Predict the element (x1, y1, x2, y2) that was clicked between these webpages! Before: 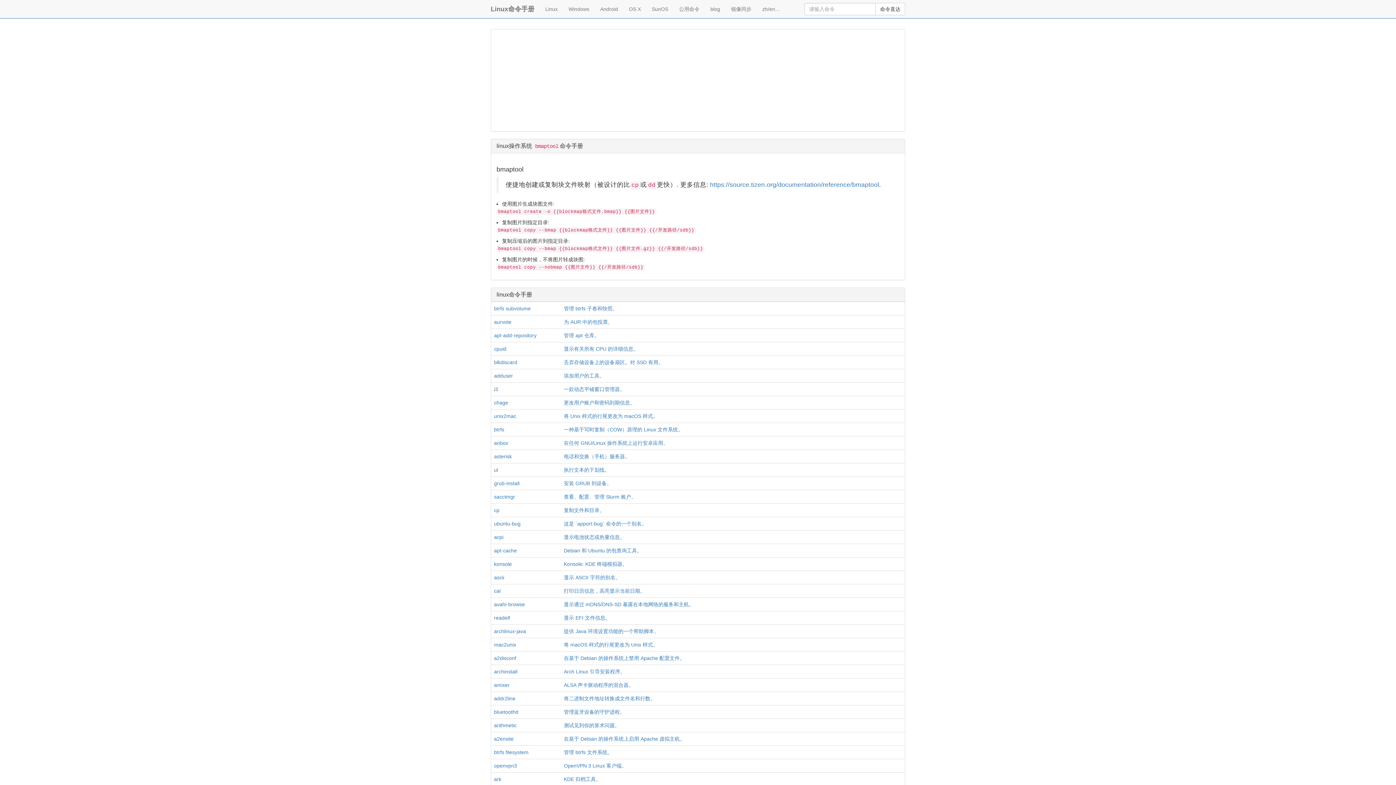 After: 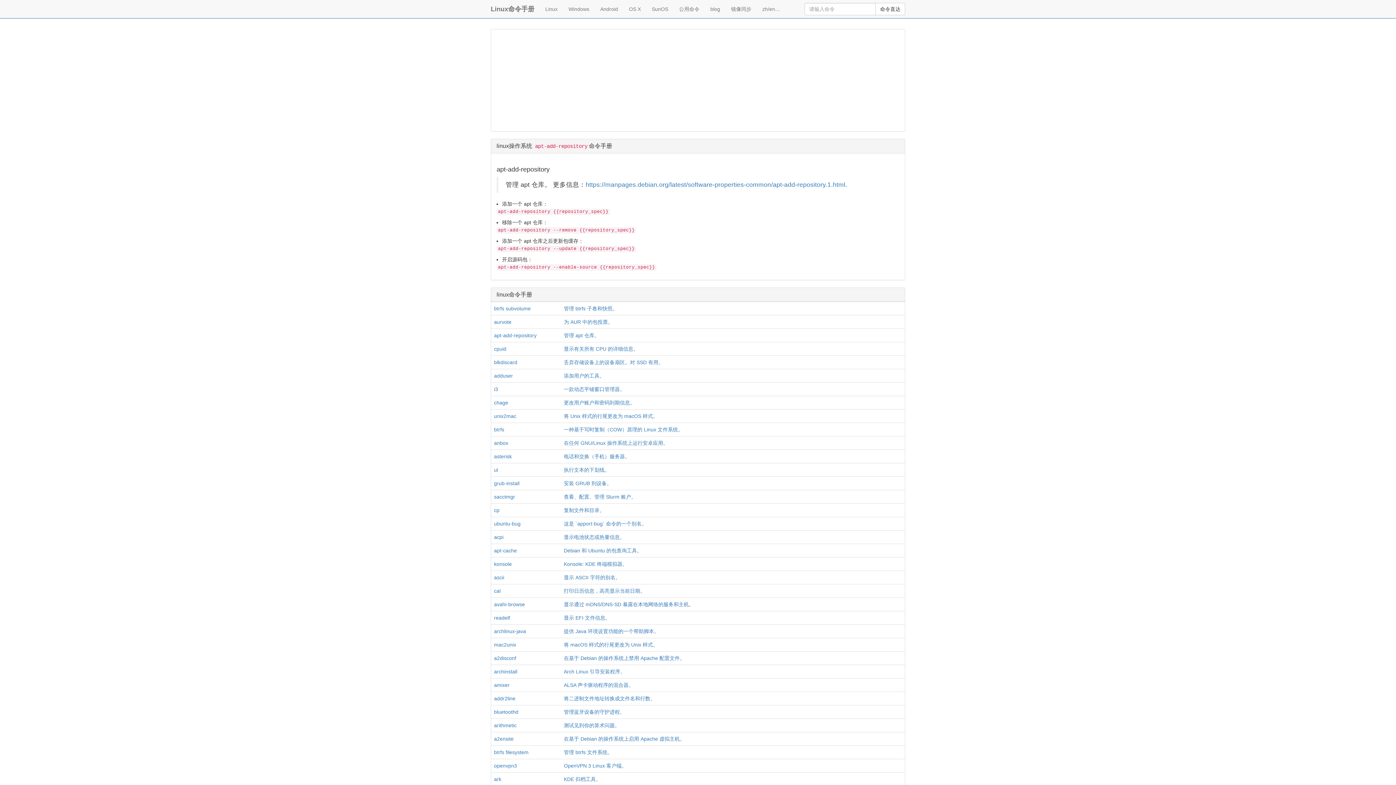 Action: label: 管理 apt 仓库。 bbox: (564, 332, 599, 338)